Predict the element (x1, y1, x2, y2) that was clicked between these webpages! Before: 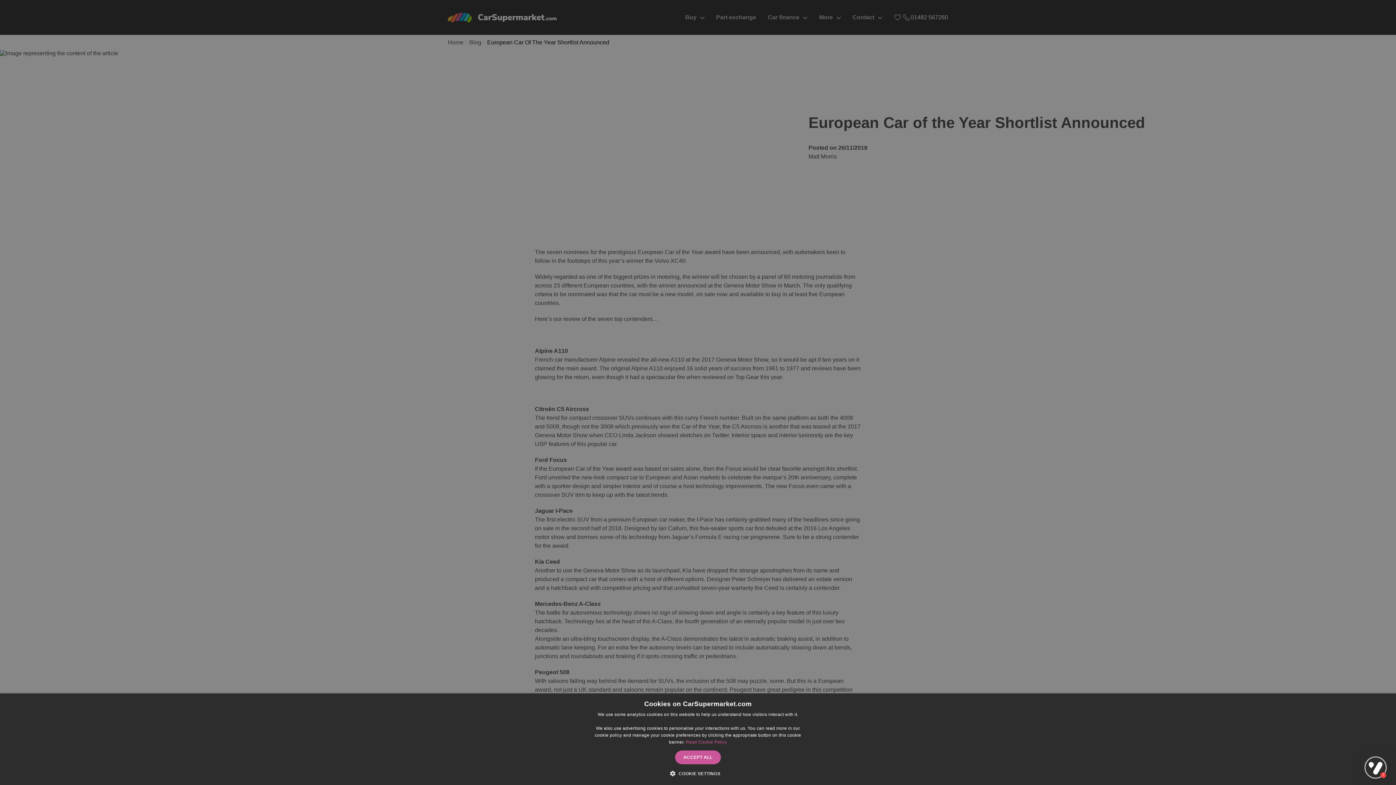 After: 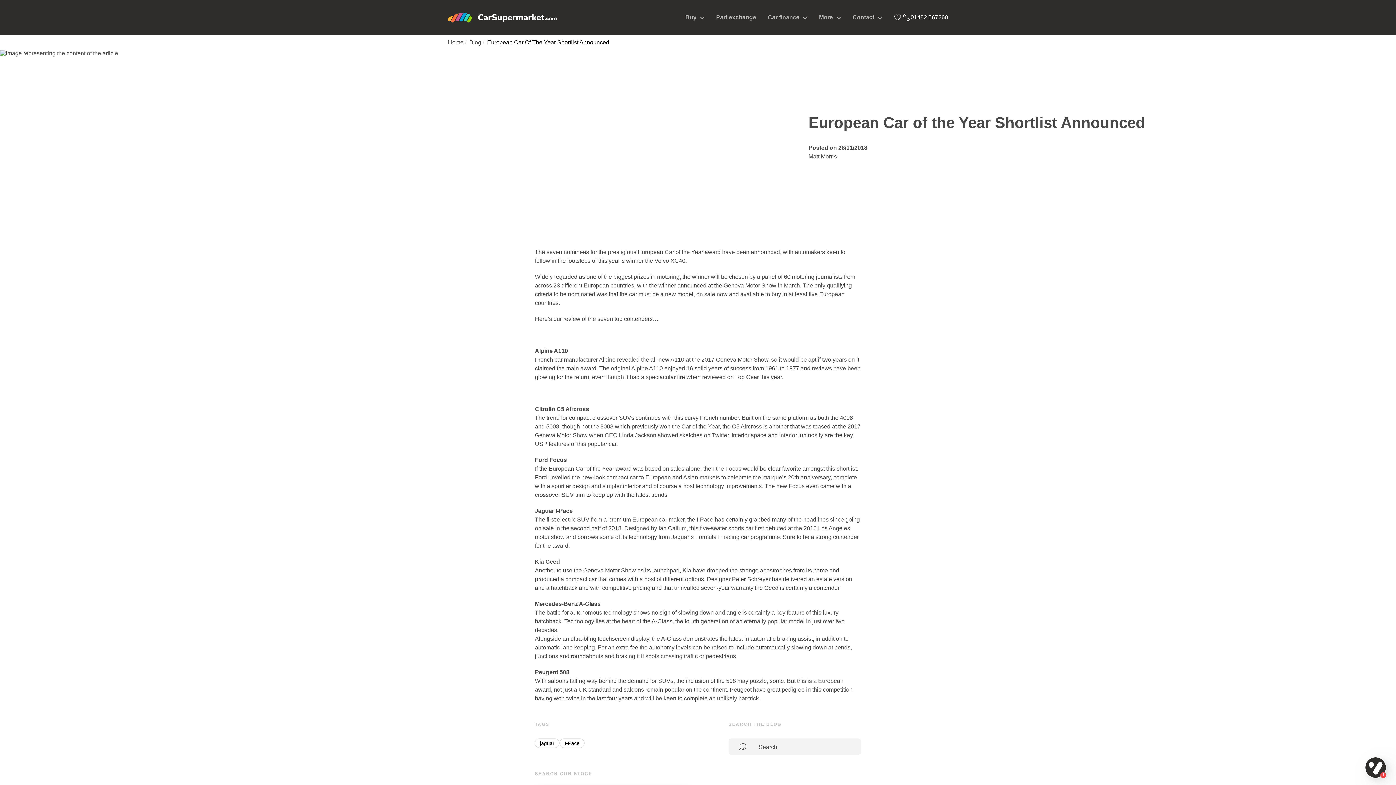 Action: bbox: (675, 750, 721, 764) label: ACCEPT ALL